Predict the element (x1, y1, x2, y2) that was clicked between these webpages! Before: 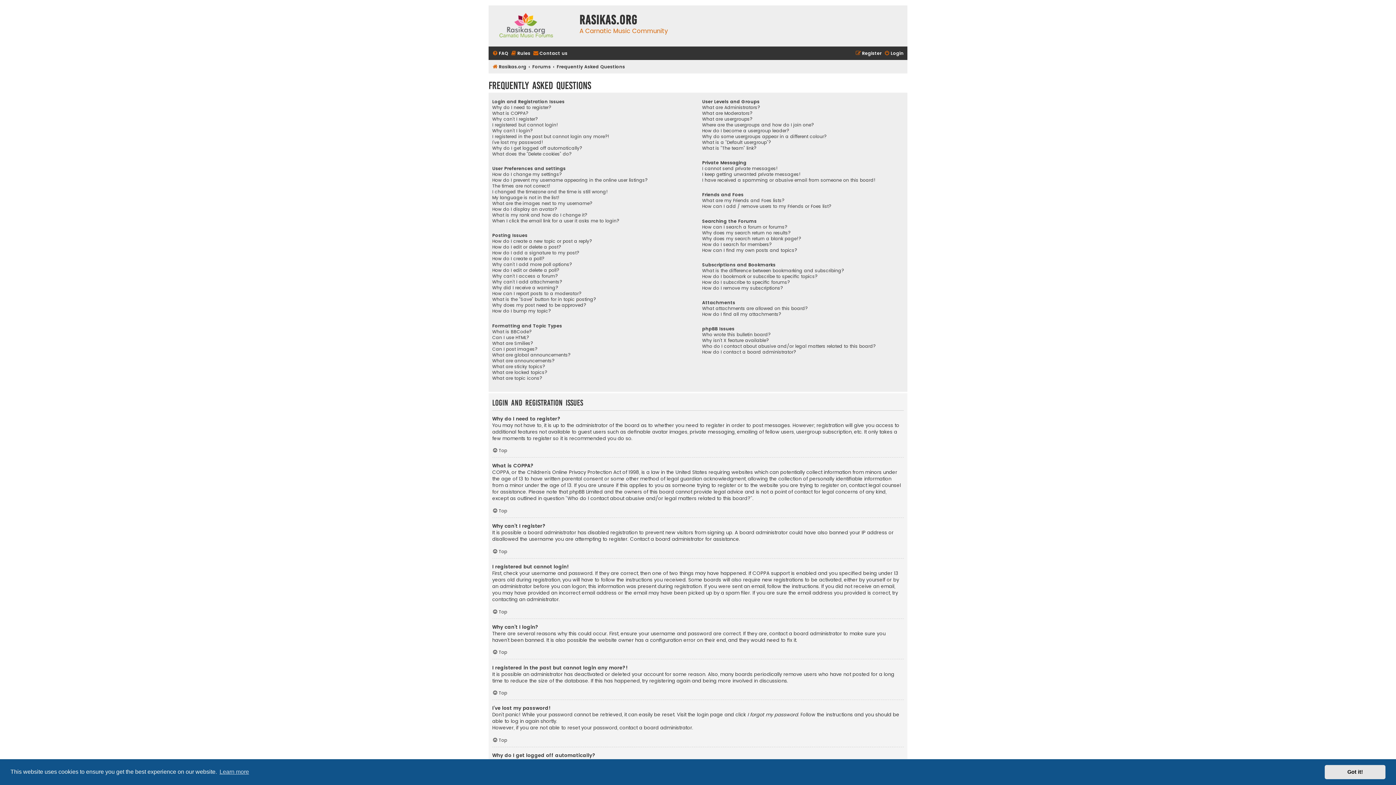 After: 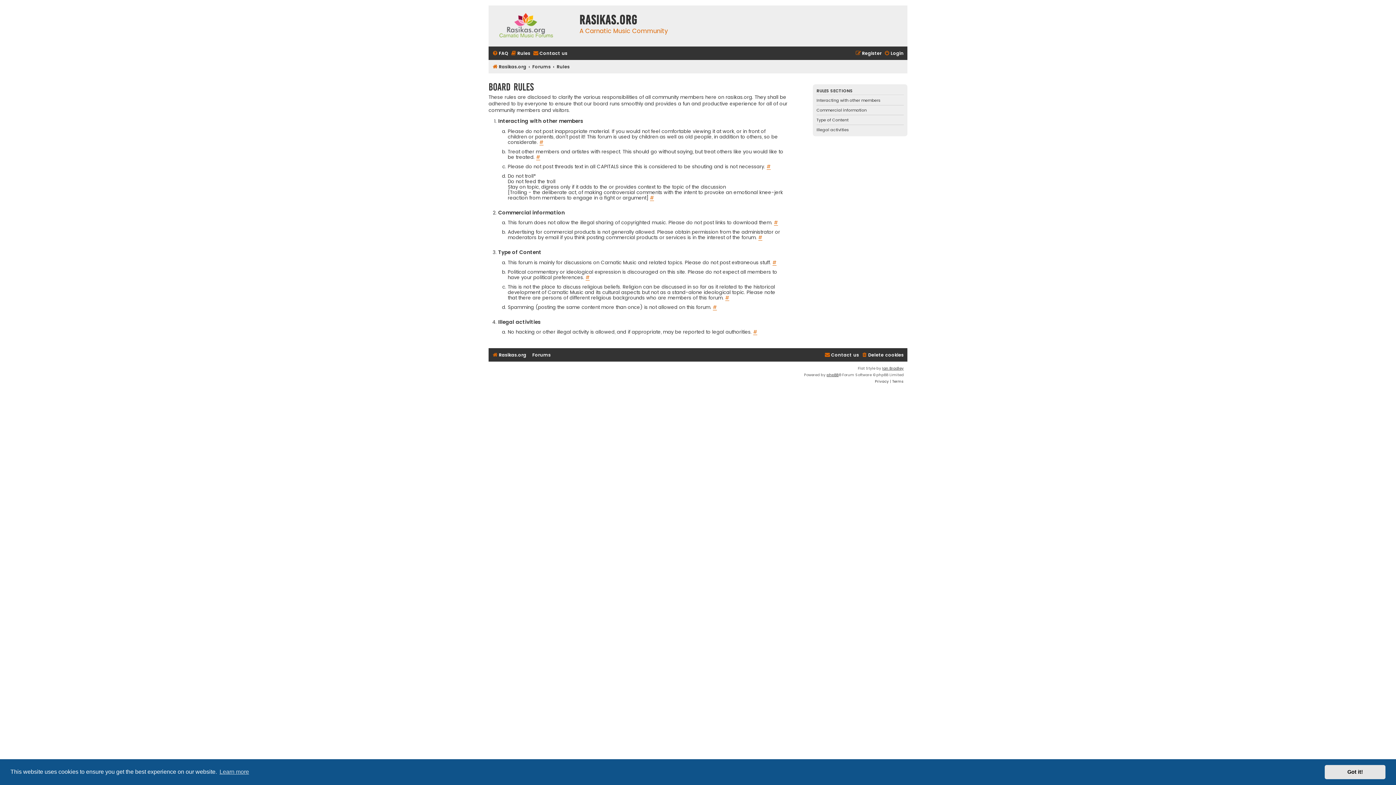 Action: label: Rules bbox: (510, 48, 530, 58)